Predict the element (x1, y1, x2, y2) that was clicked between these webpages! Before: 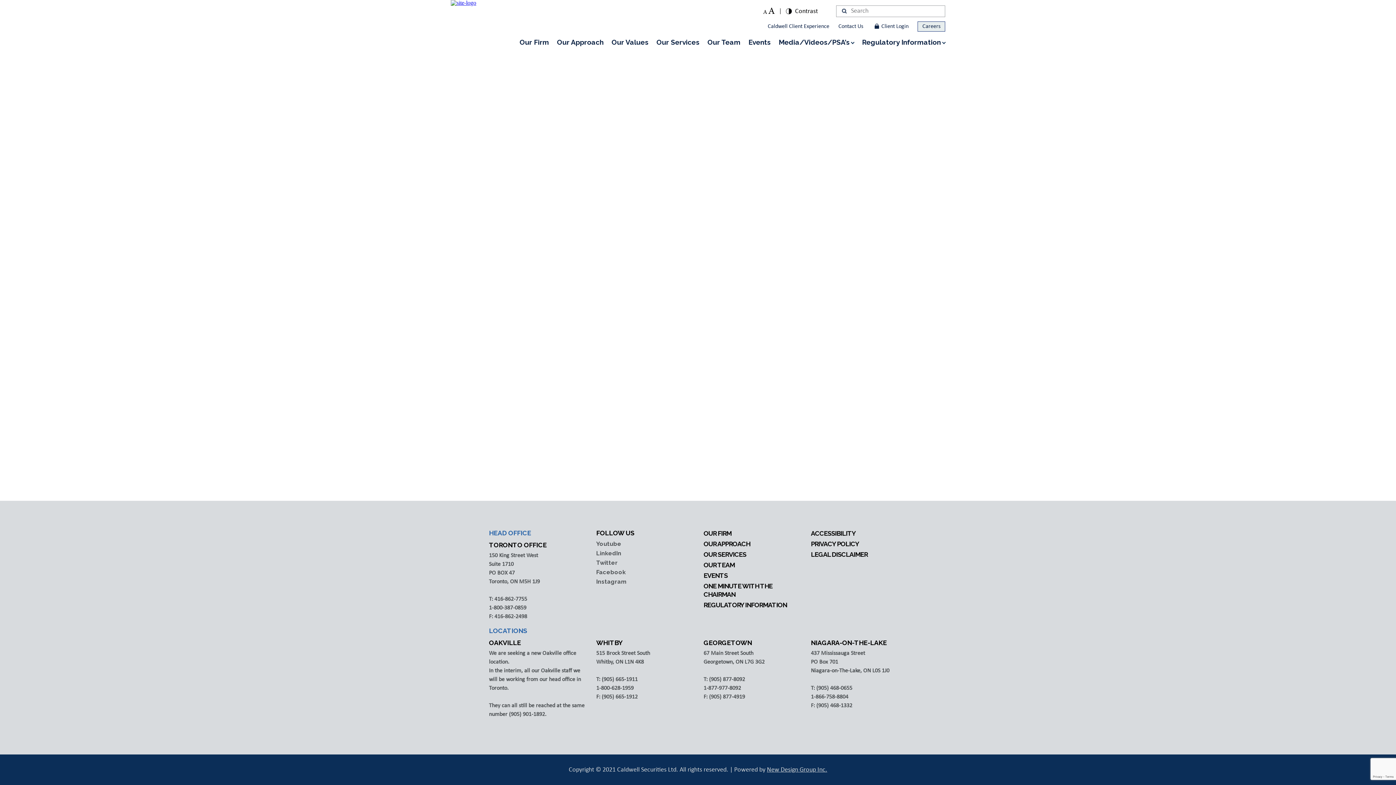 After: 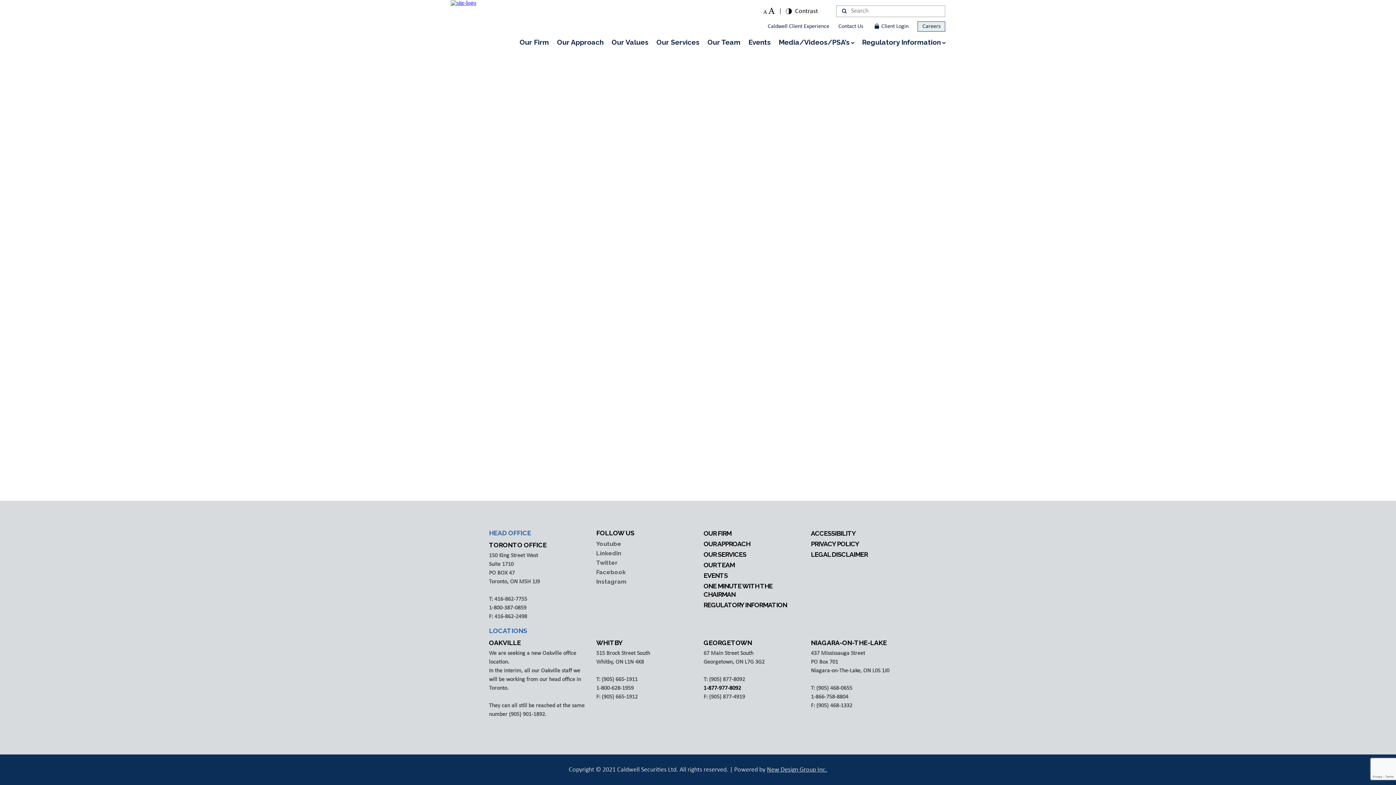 Action: bbox: (703, 685, 741, 691) label: 1-877-977-8092